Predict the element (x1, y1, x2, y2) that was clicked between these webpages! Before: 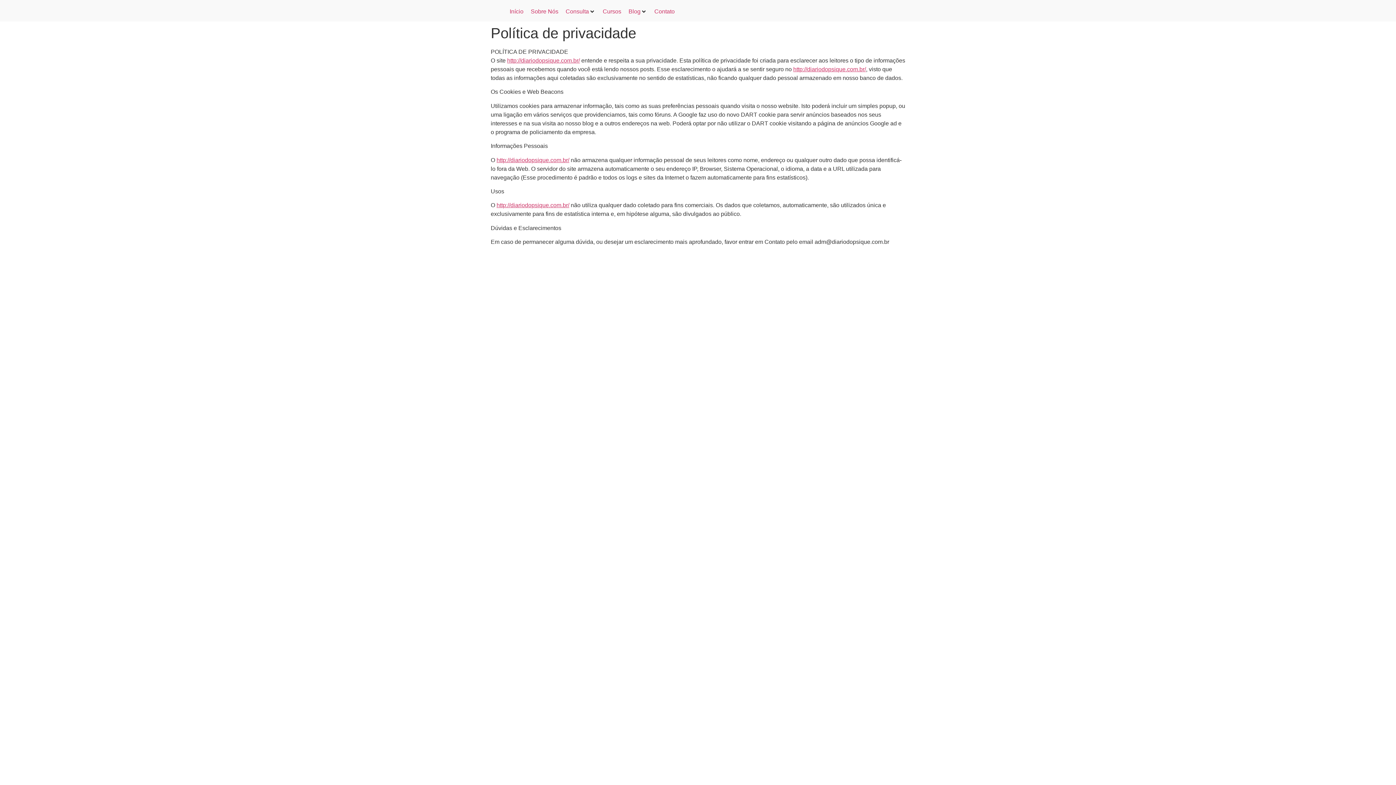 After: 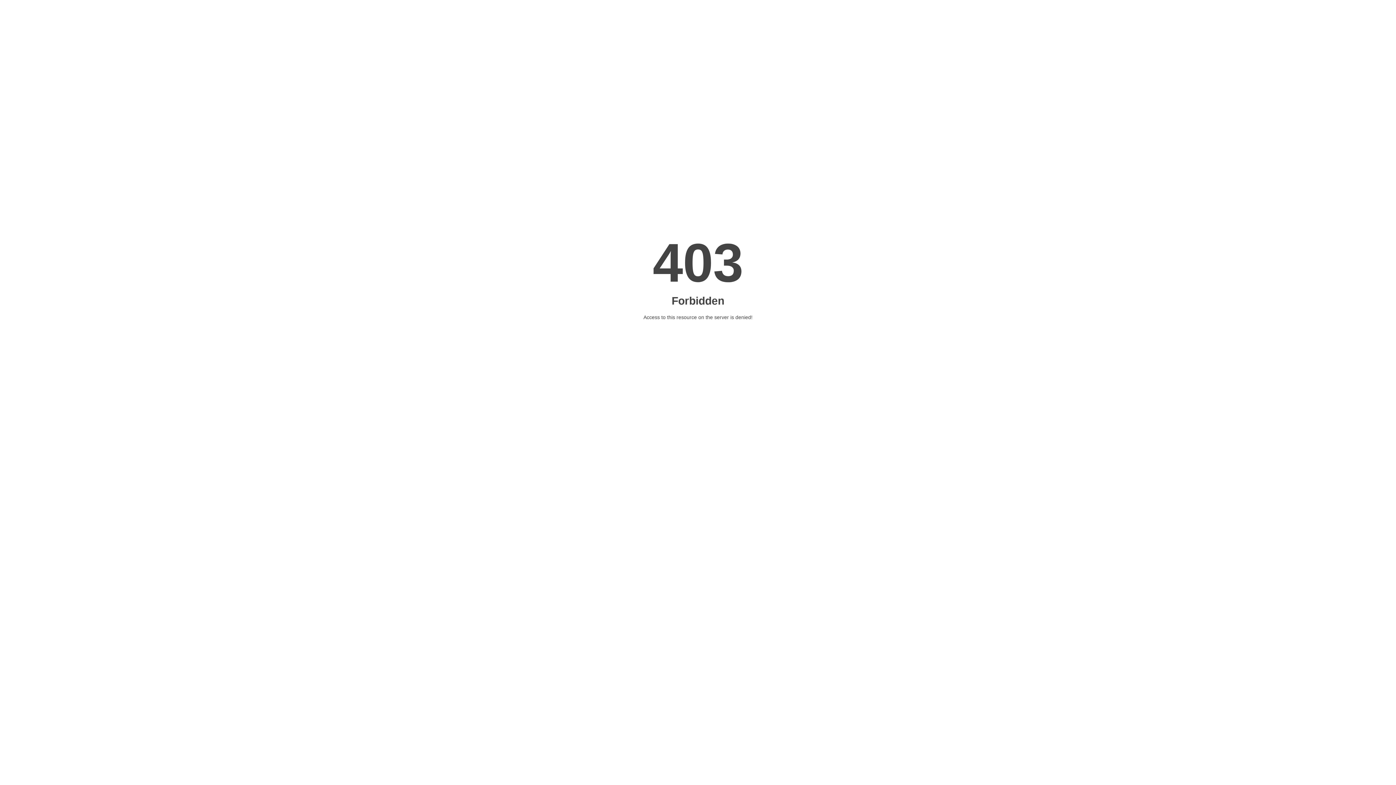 Action: label: http://diariodopsique.com.br/ bbox: (496, 156, 569, 163)